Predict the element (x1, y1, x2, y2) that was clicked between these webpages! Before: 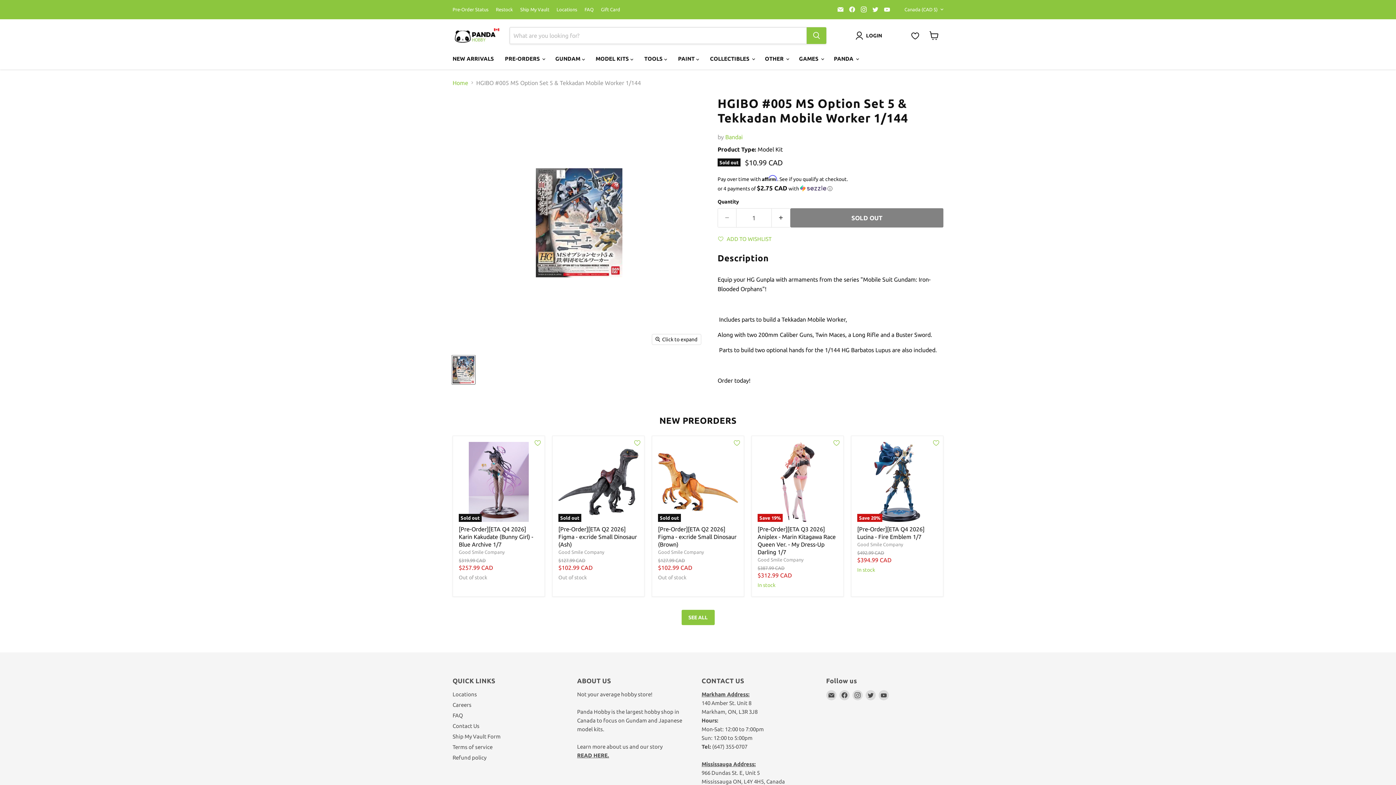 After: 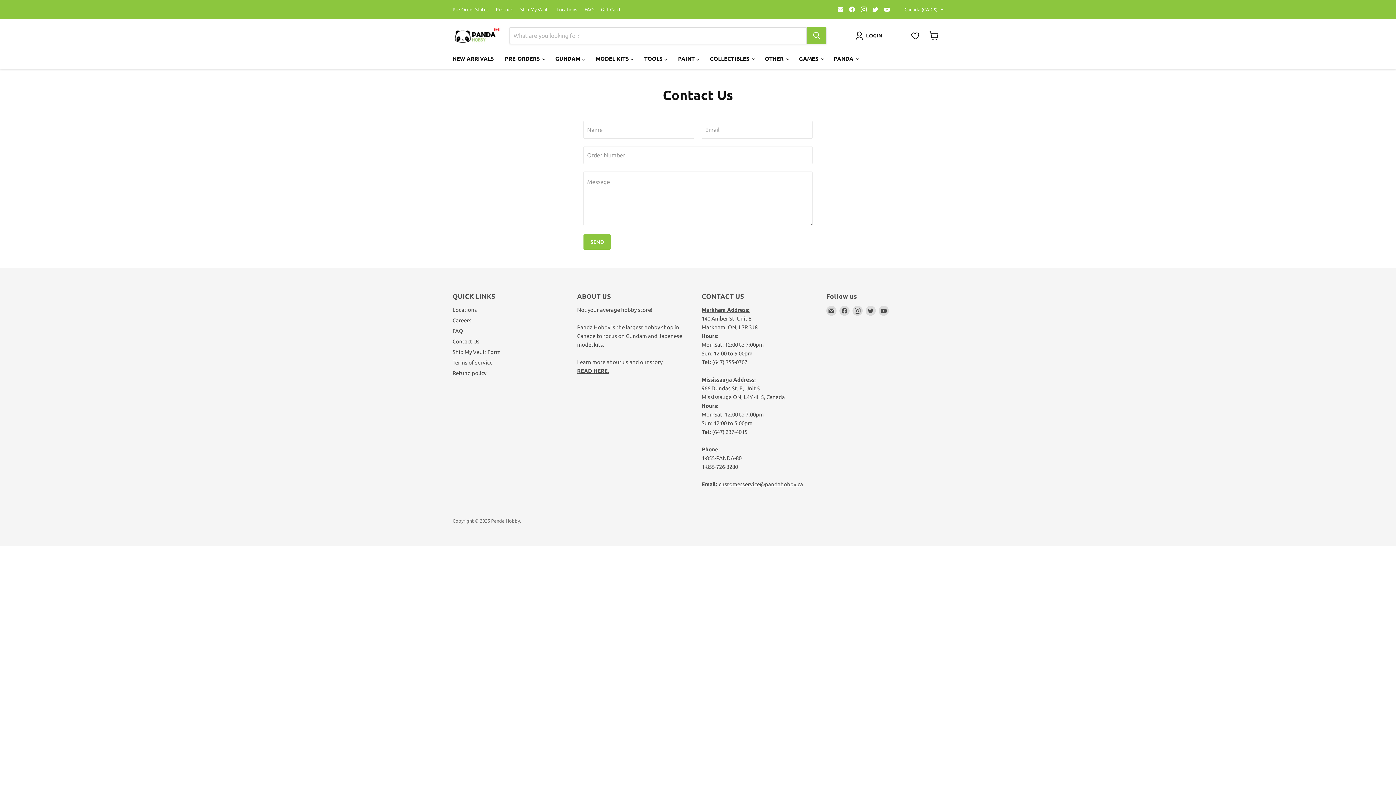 Action: label: Contact Us bbox: (452, 723, 479, 729)